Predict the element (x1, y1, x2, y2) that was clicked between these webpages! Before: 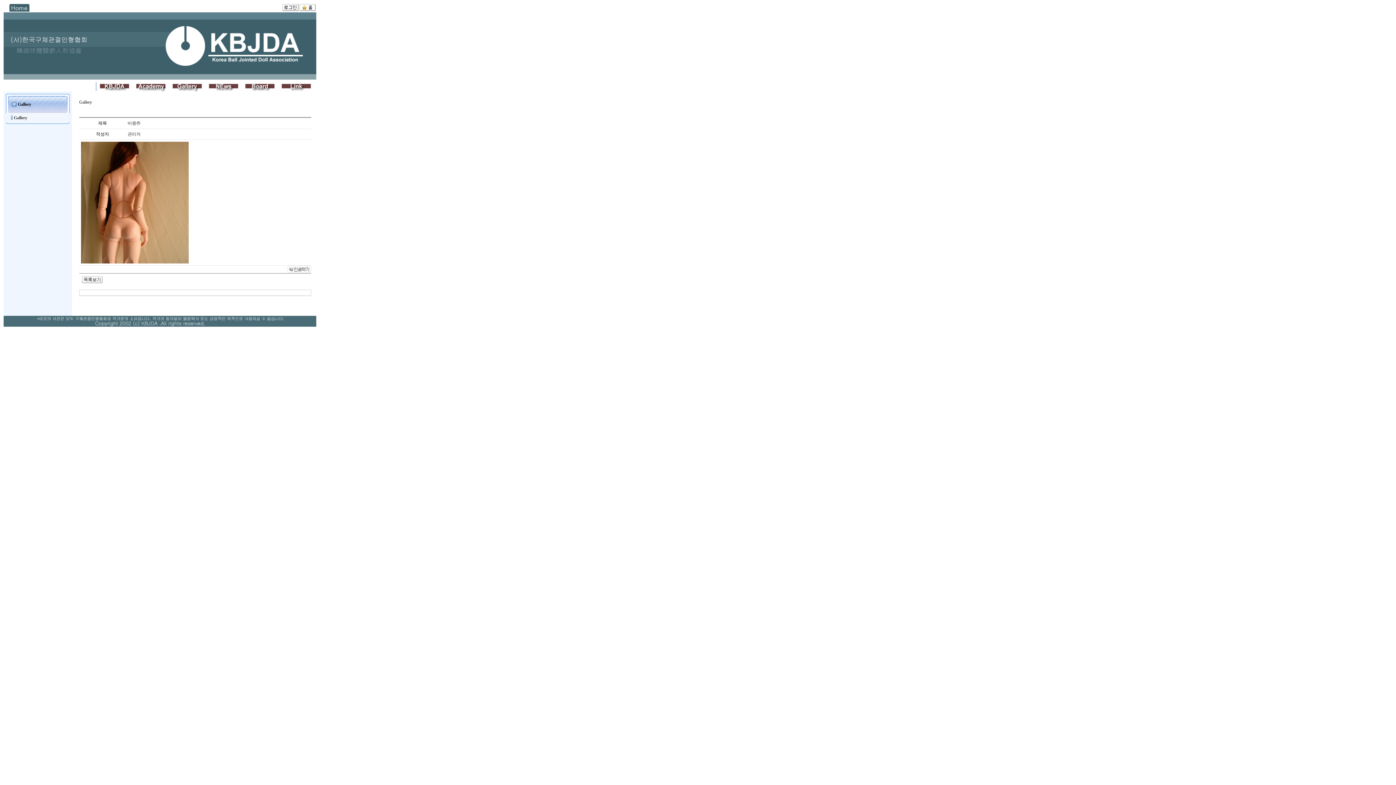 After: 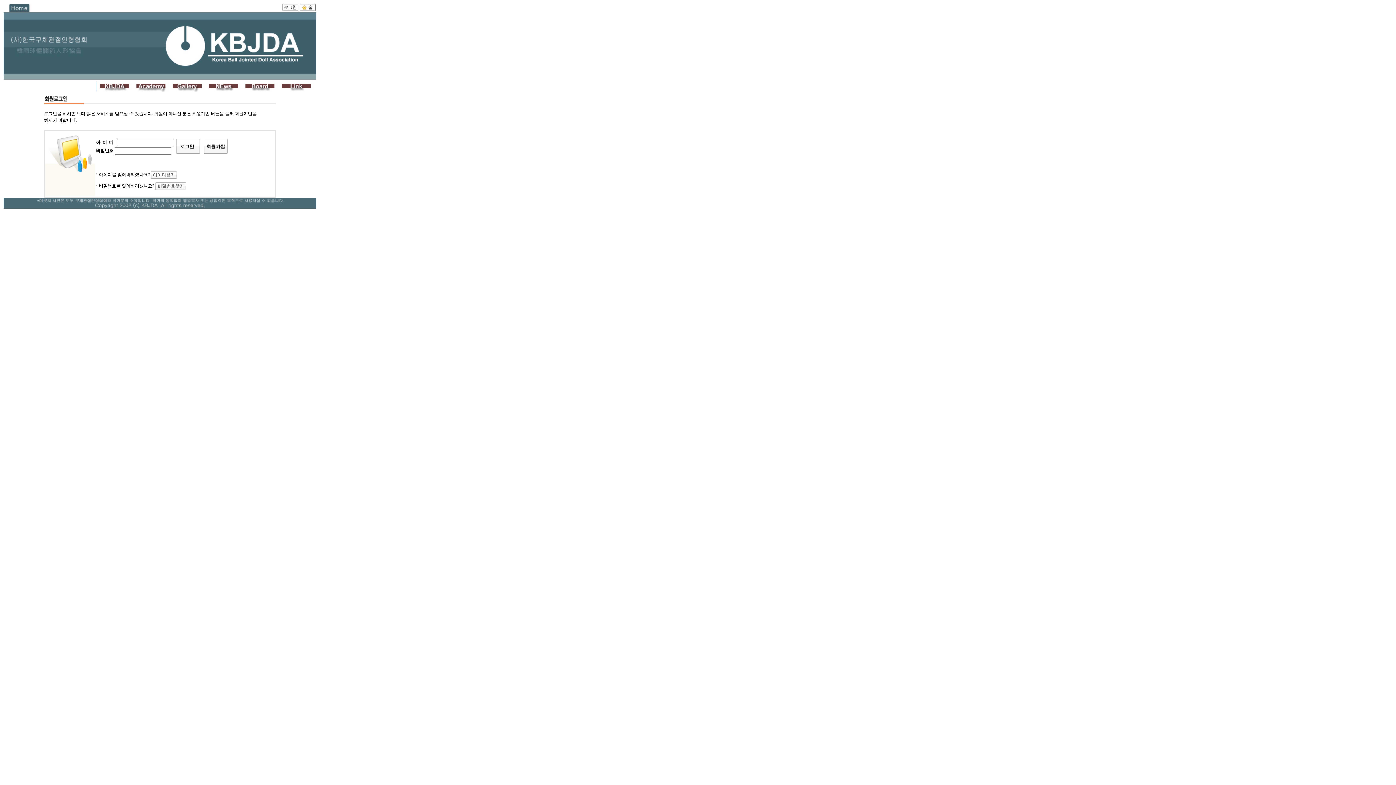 Action: bbox: (282, 6, 298, 12)